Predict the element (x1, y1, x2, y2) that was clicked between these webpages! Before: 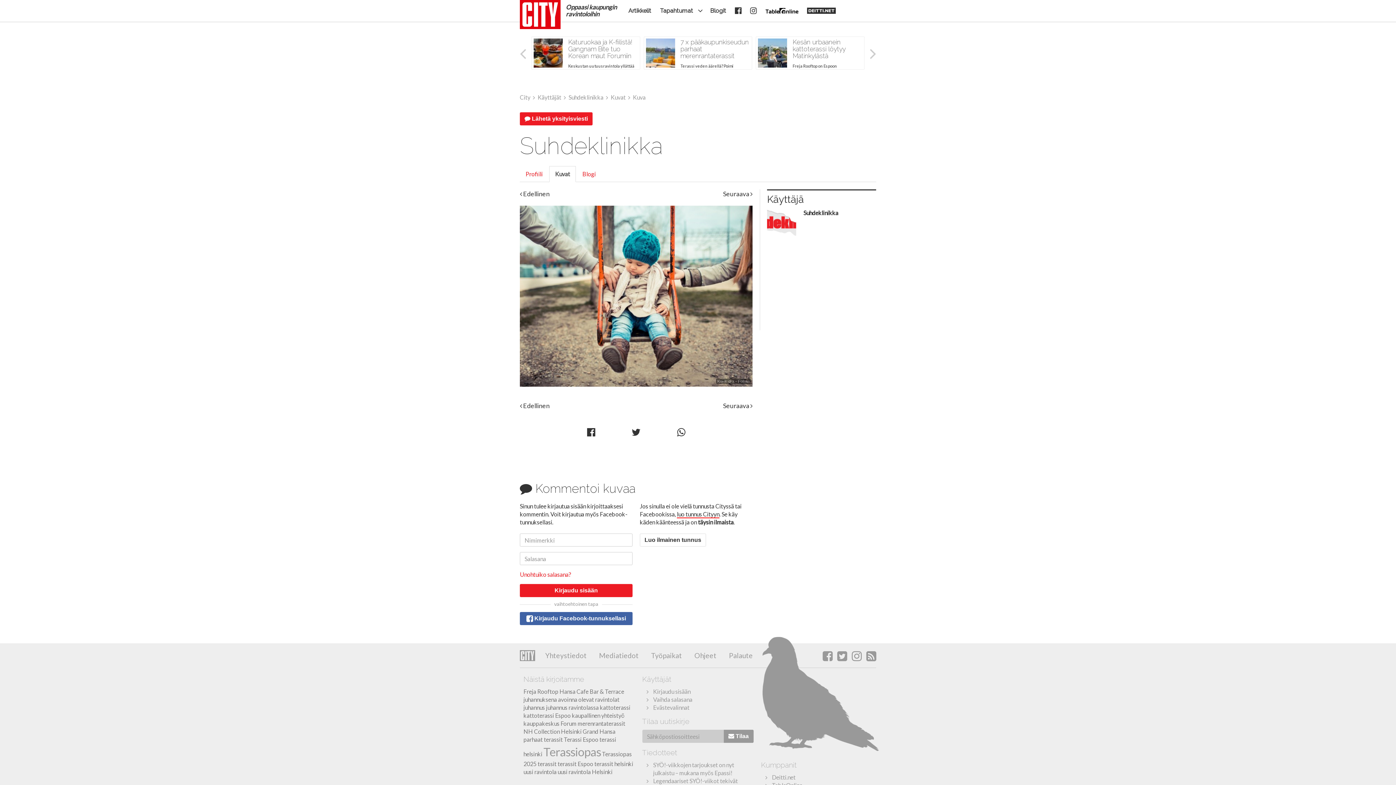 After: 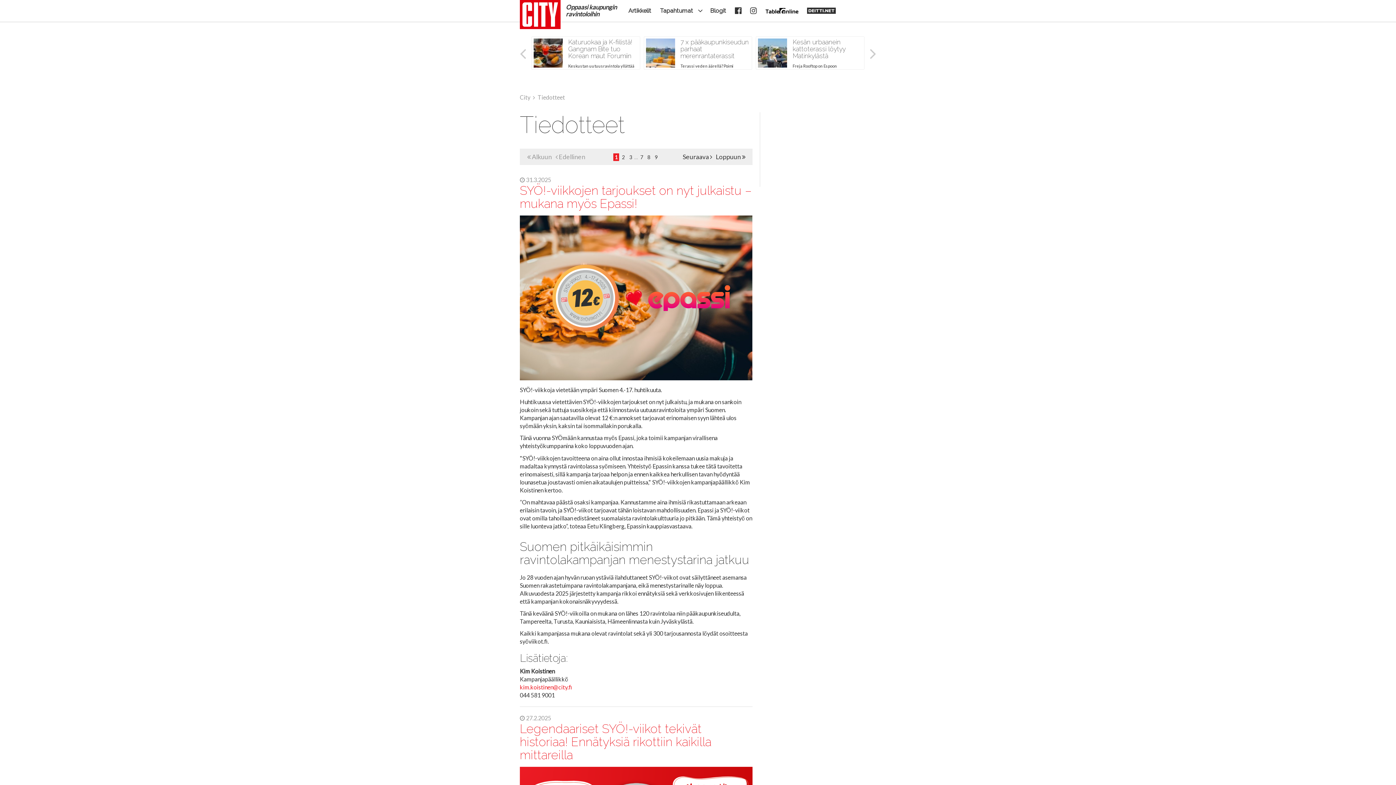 Action: label: Tiedotteet bbox: (642, 748, 677, 757)